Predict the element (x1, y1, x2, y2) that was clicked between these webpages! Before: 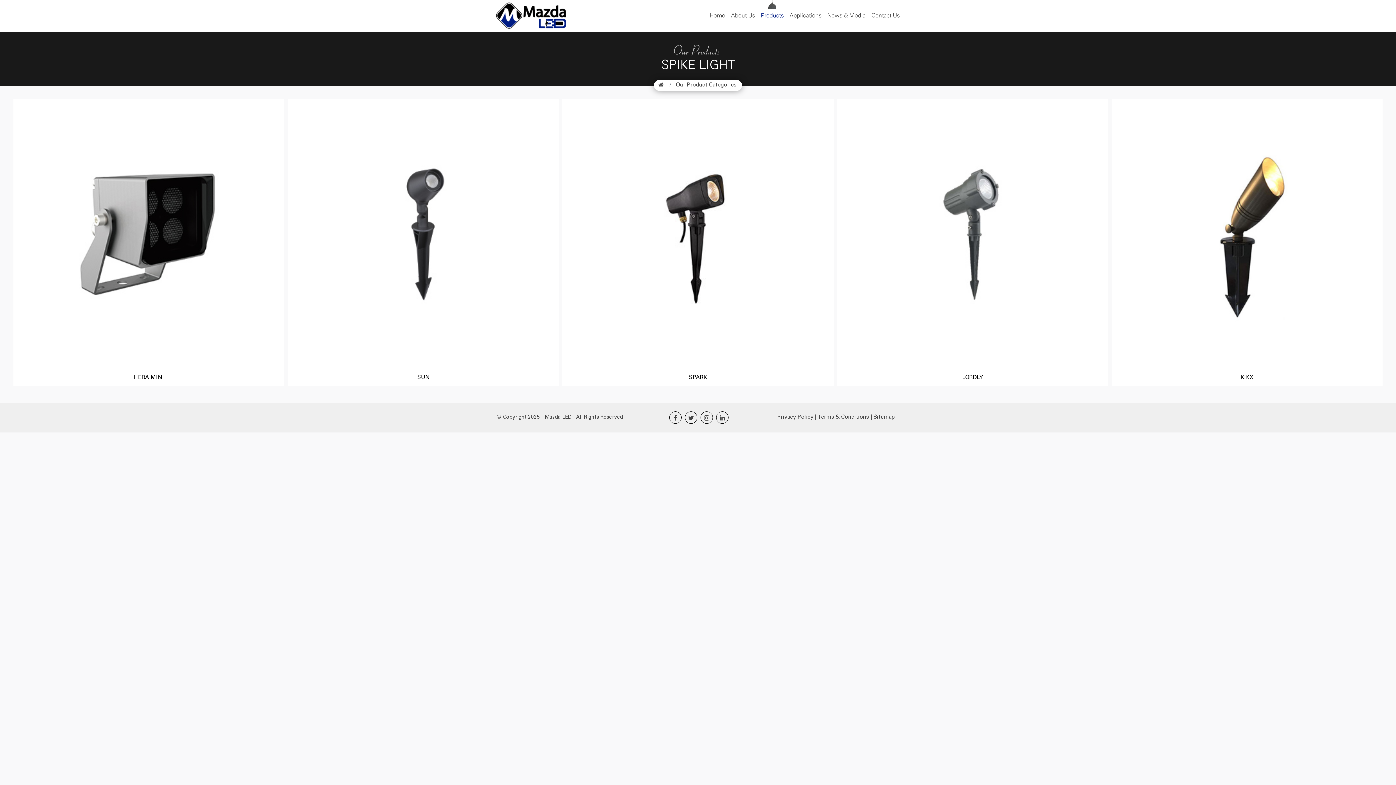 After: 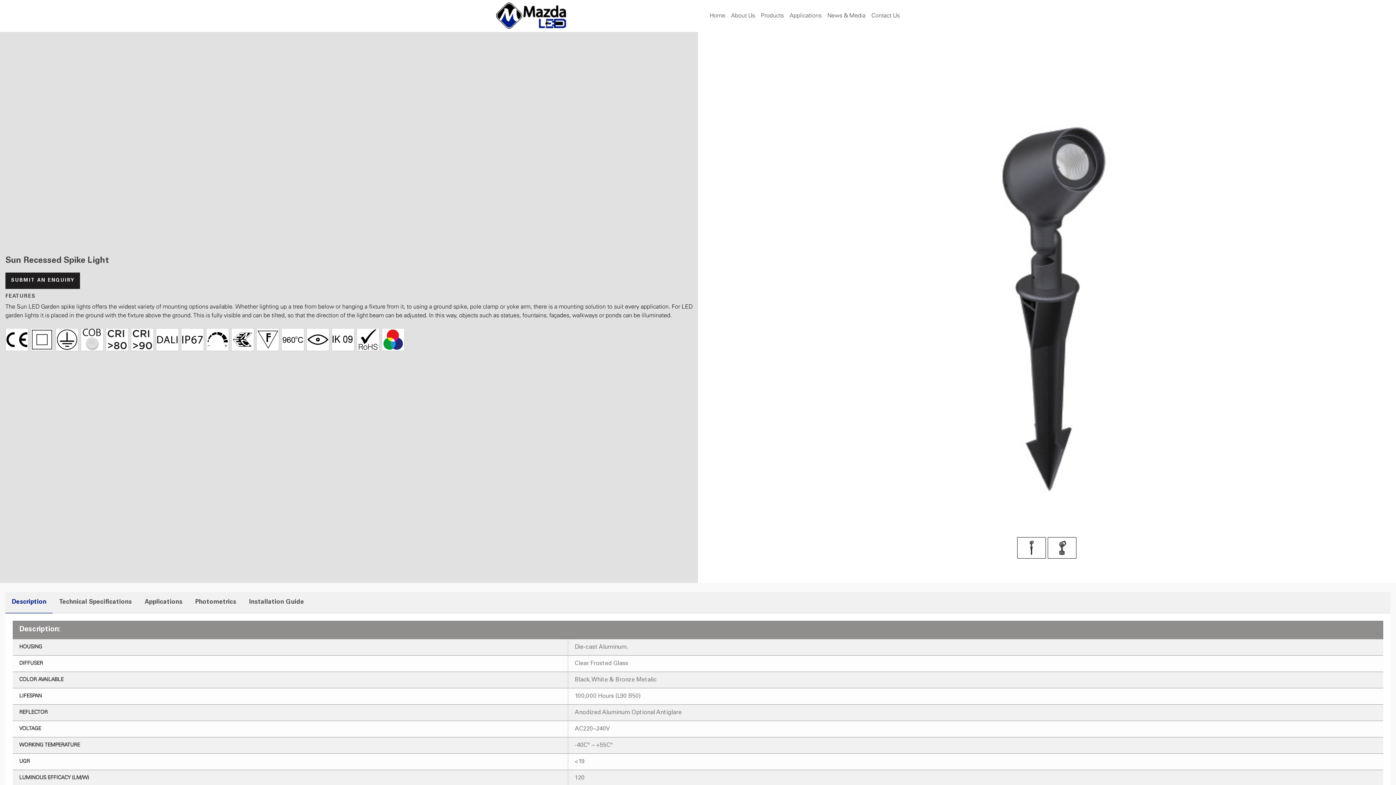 Action: bbox: (288, 98, 559, 386) label: VIEW
SUN